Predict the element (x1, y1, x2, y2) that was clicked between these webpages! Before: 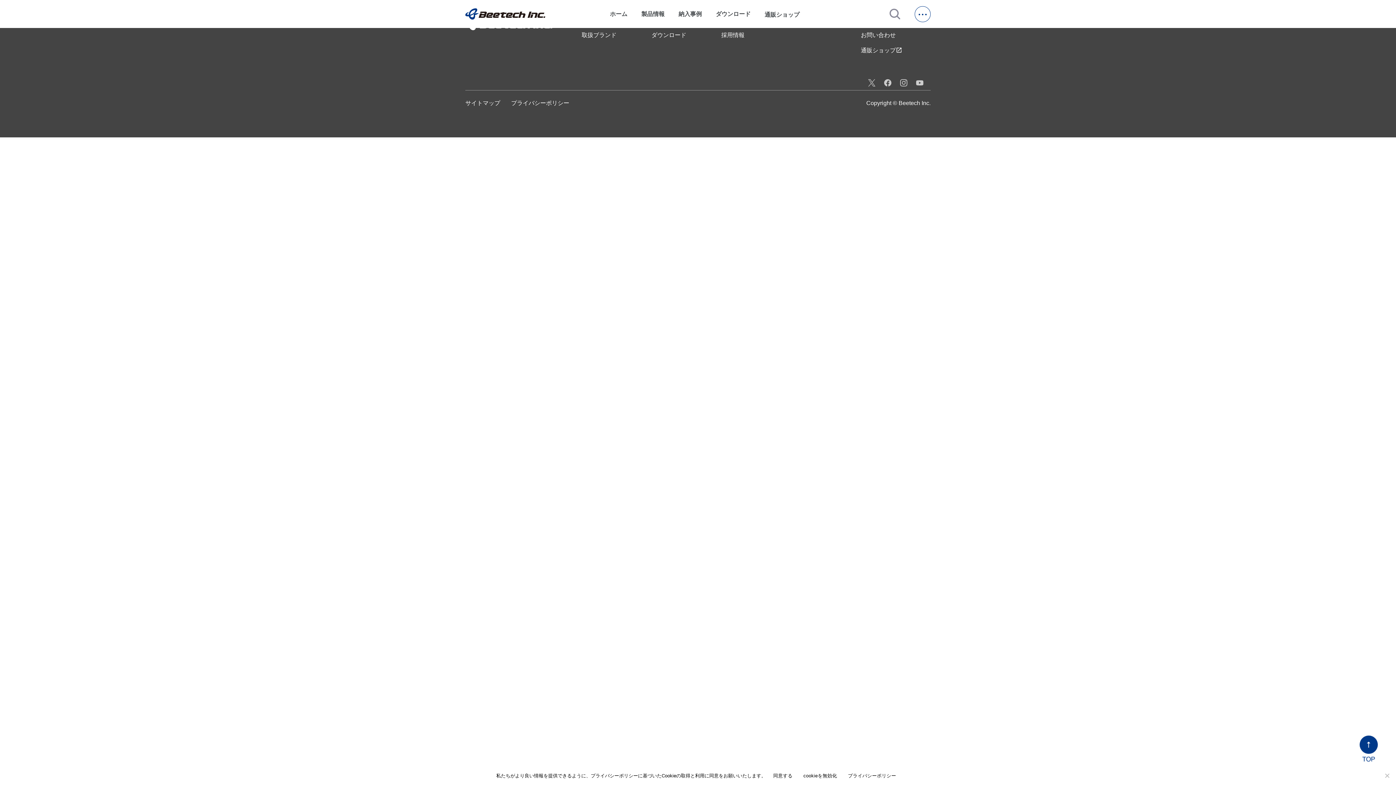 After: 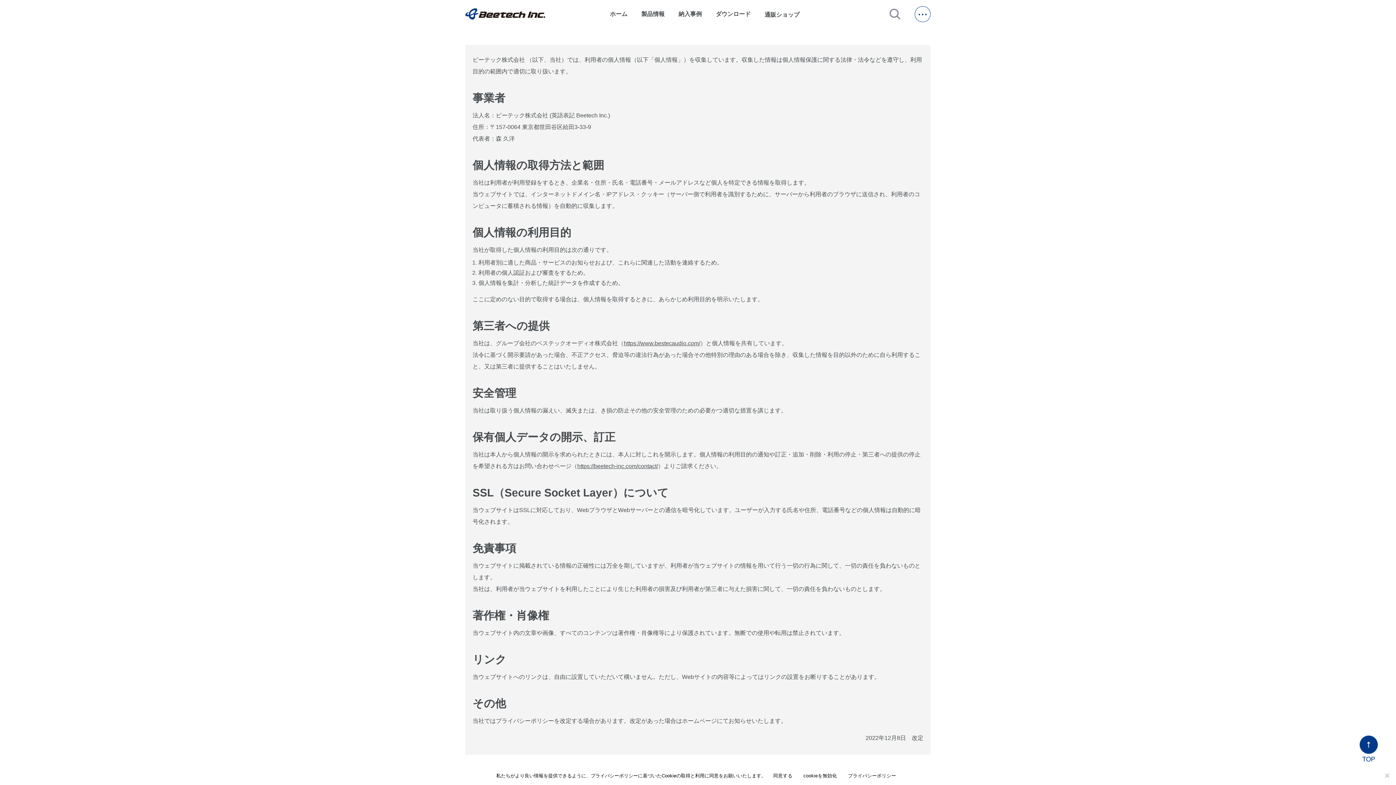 Action: bbox: (511, 99, 569, 106) label: プライバシーポリシー